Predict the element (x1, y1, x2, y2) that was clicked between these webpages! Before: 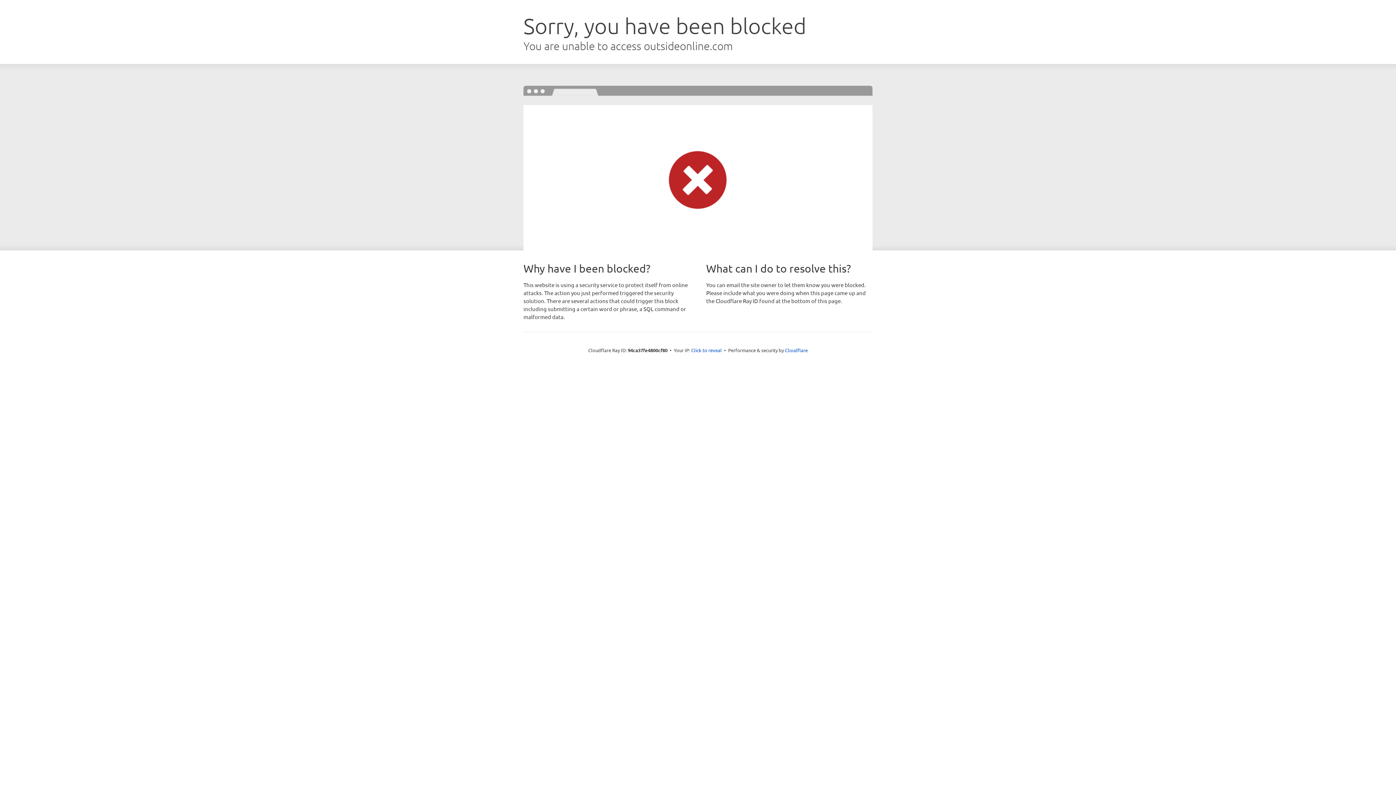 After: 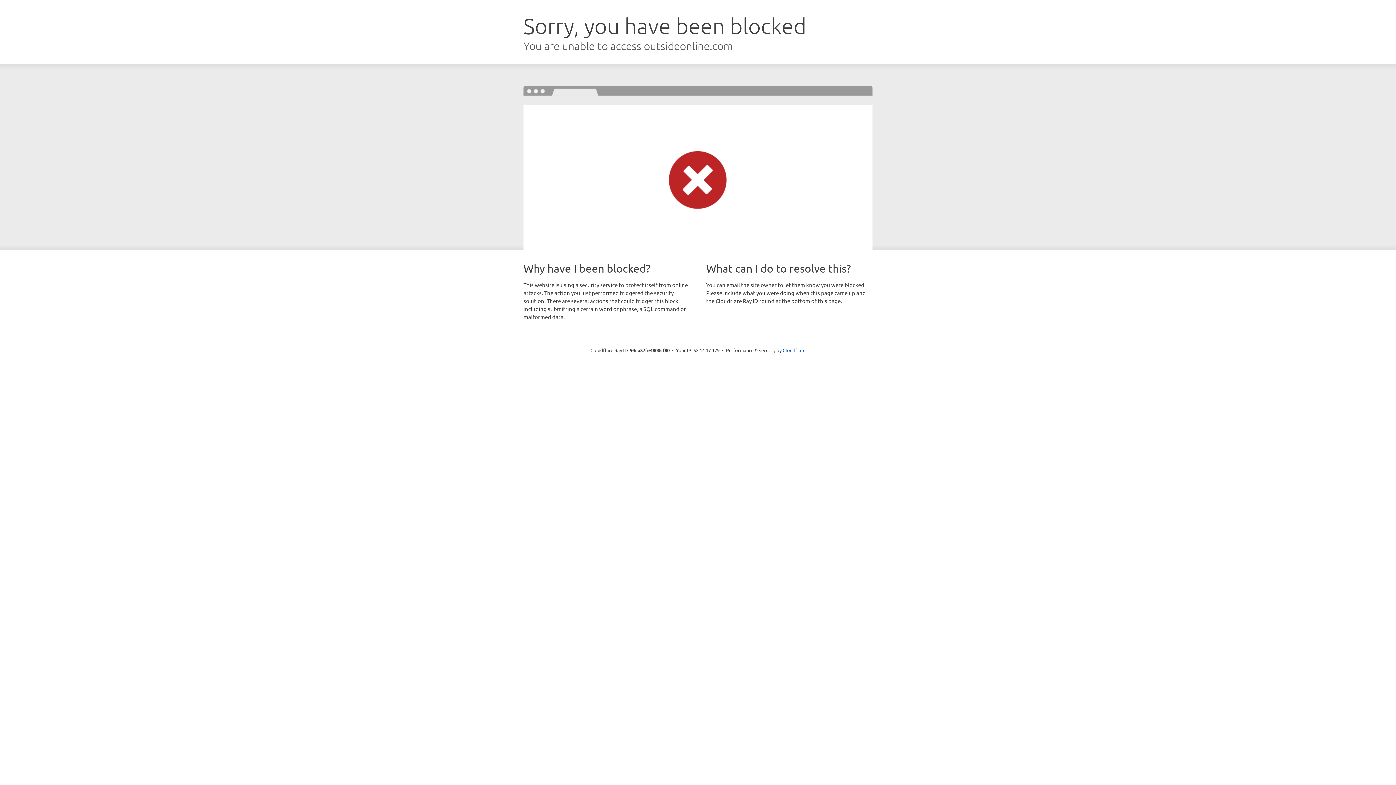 Action: label: Click to reveal bbox: (691, 346, 722, 353)